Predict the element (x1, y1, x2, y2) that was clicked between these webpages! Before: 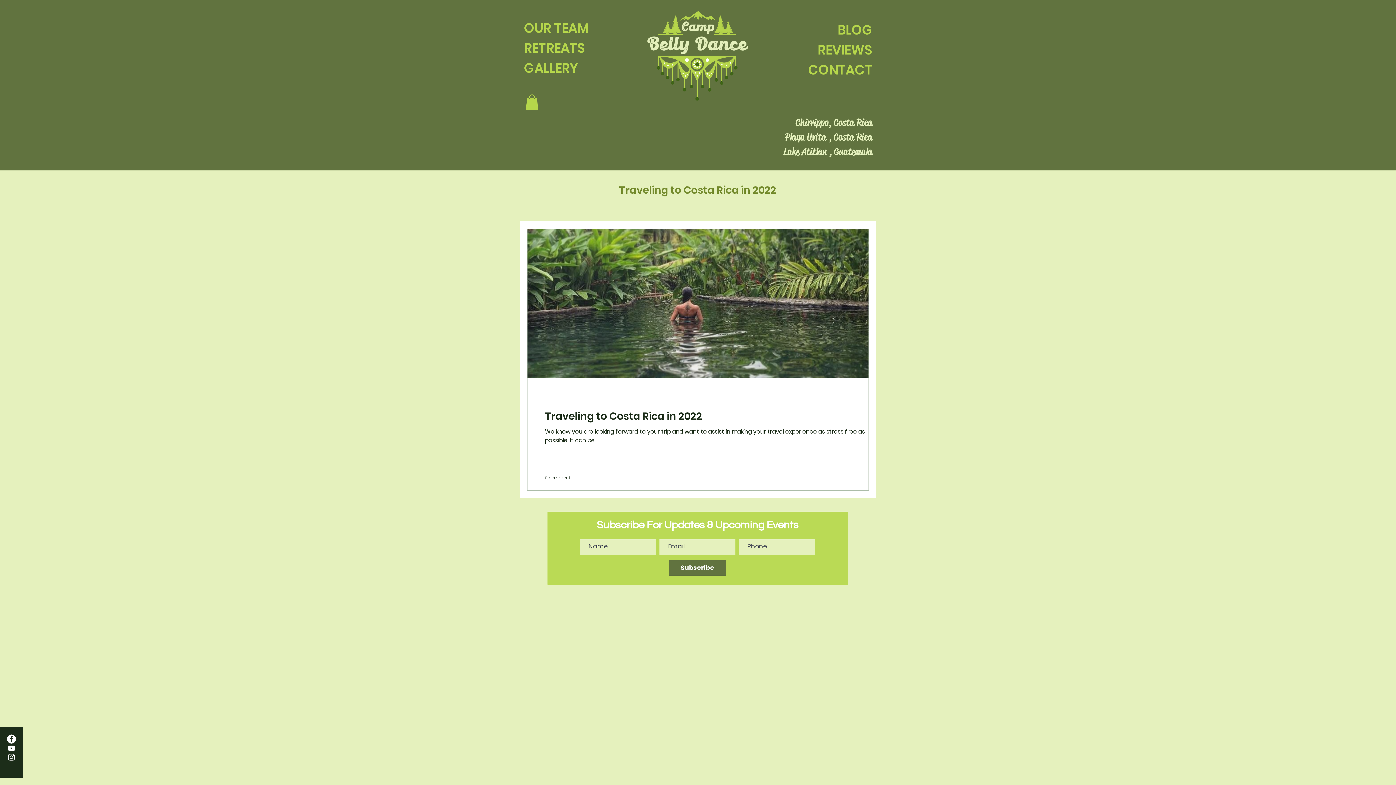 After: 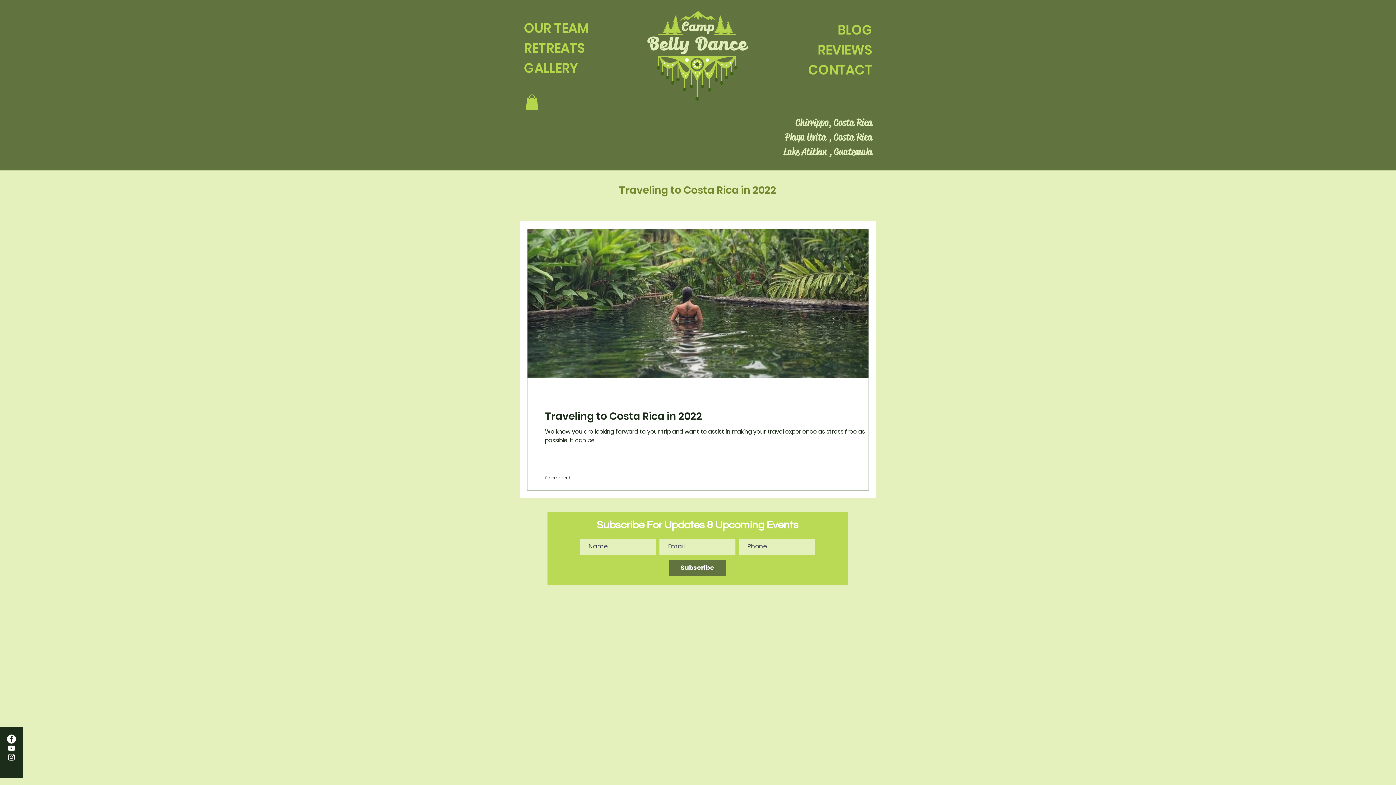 Action: bbox: (525, 94, 538, 109)